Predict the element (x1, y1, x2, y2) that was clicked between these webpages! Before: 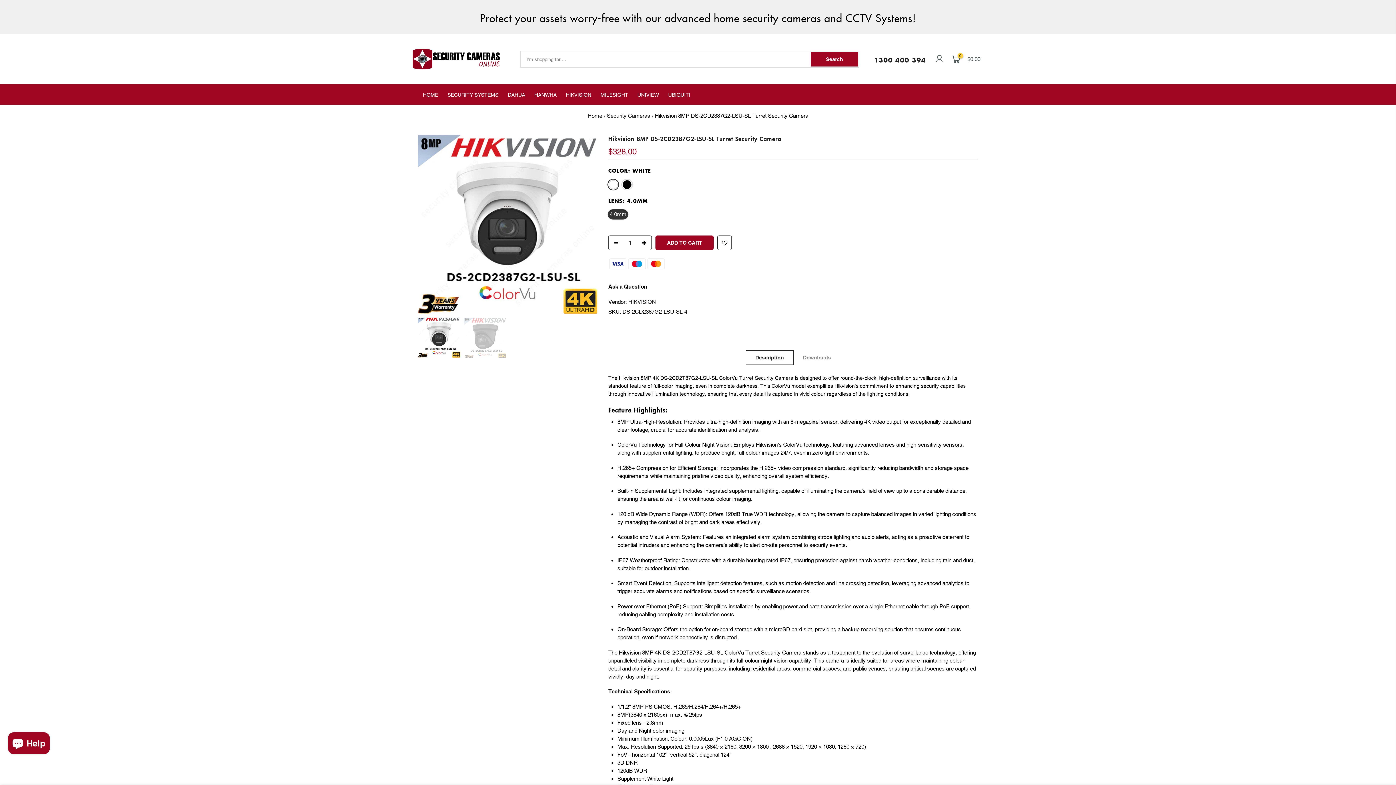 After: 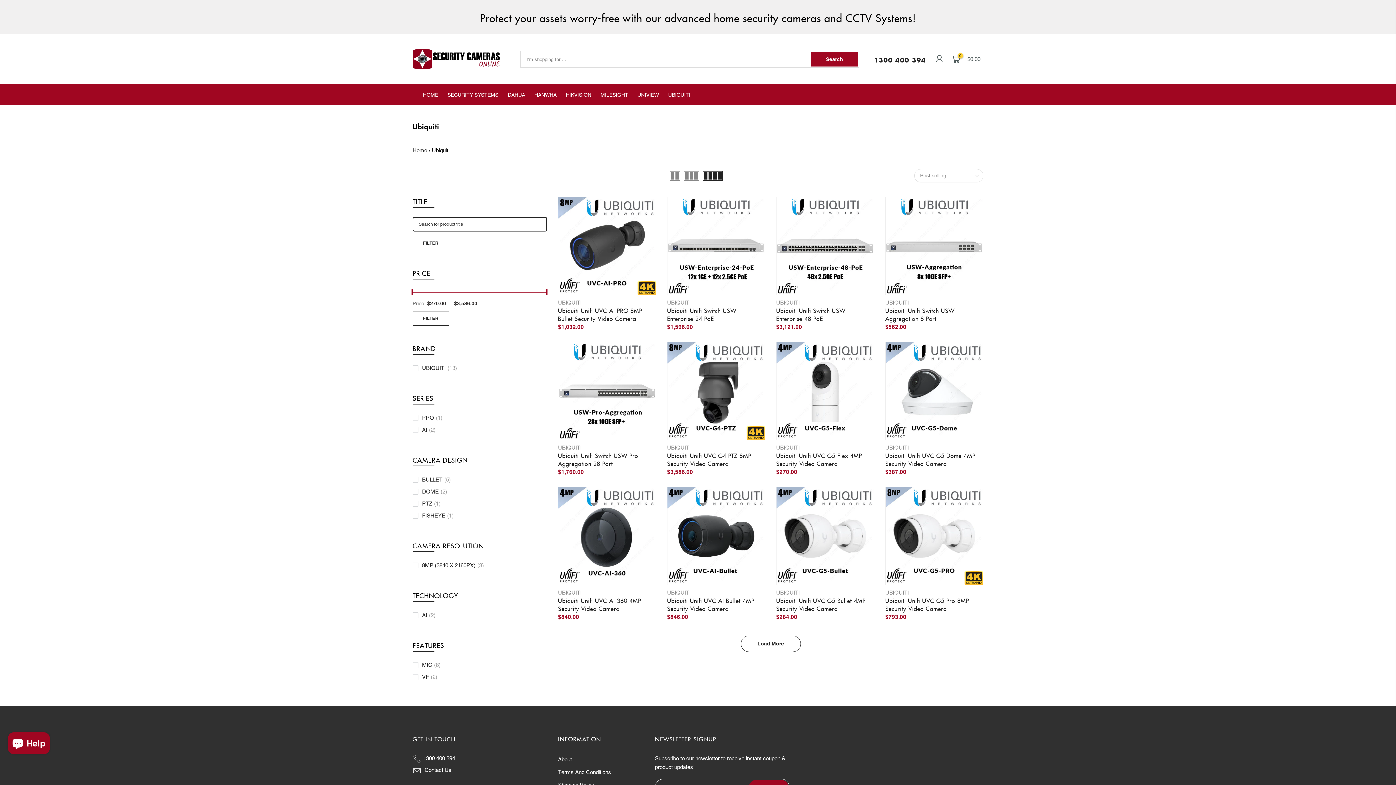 Action: label: UBIQUITI bbox: (663, 84, 694, 104)